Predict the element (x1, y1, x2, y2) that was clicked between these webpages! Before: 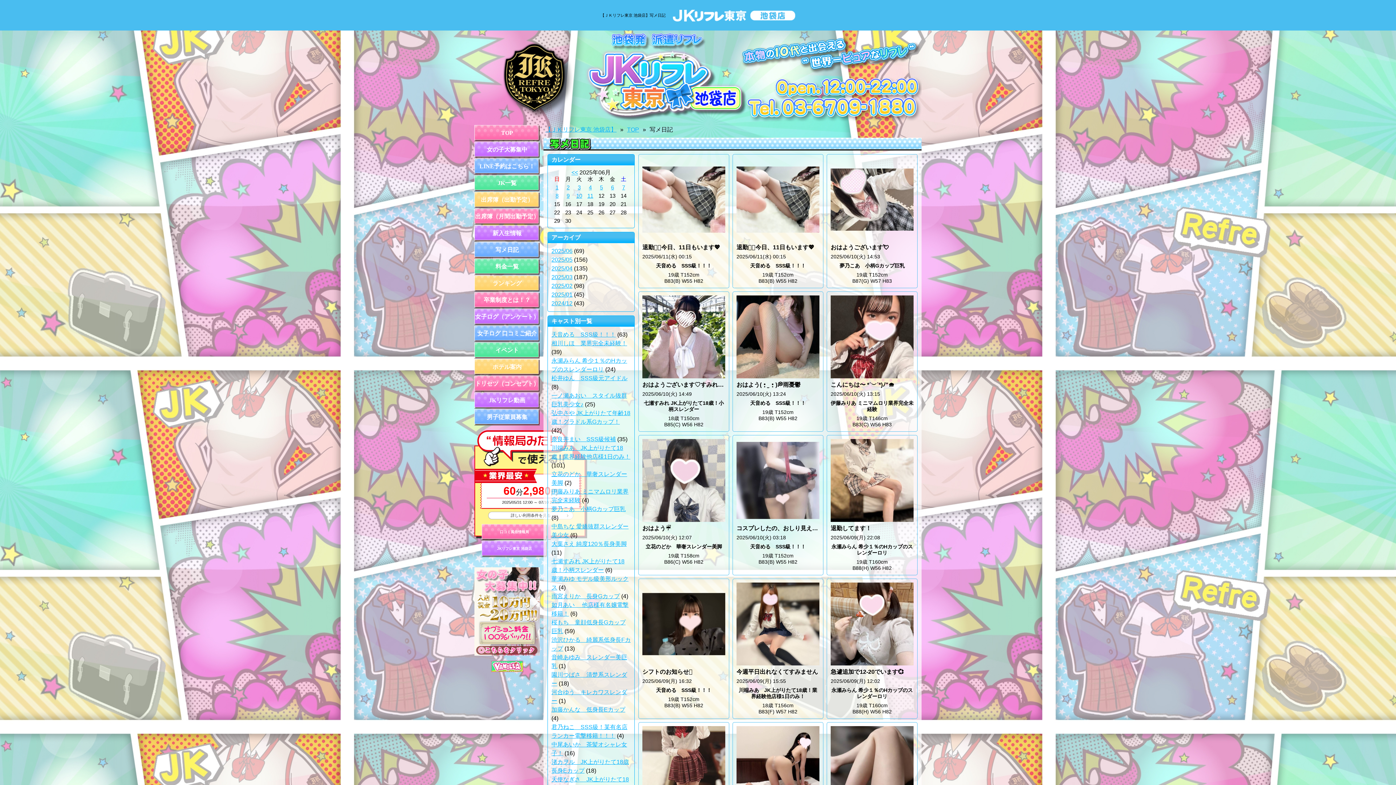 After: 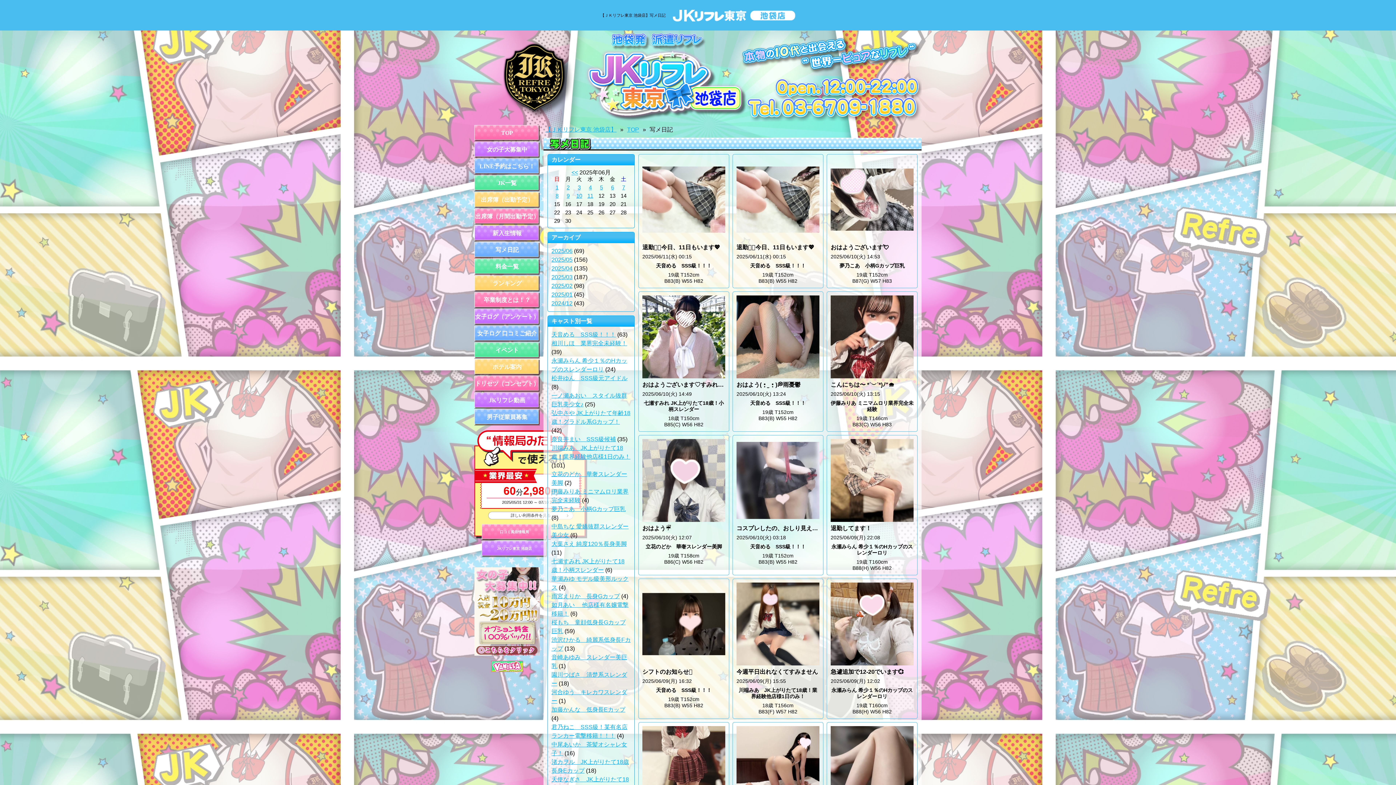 Action: label: 2025/06 bbox: (551, 248, 572, 254)